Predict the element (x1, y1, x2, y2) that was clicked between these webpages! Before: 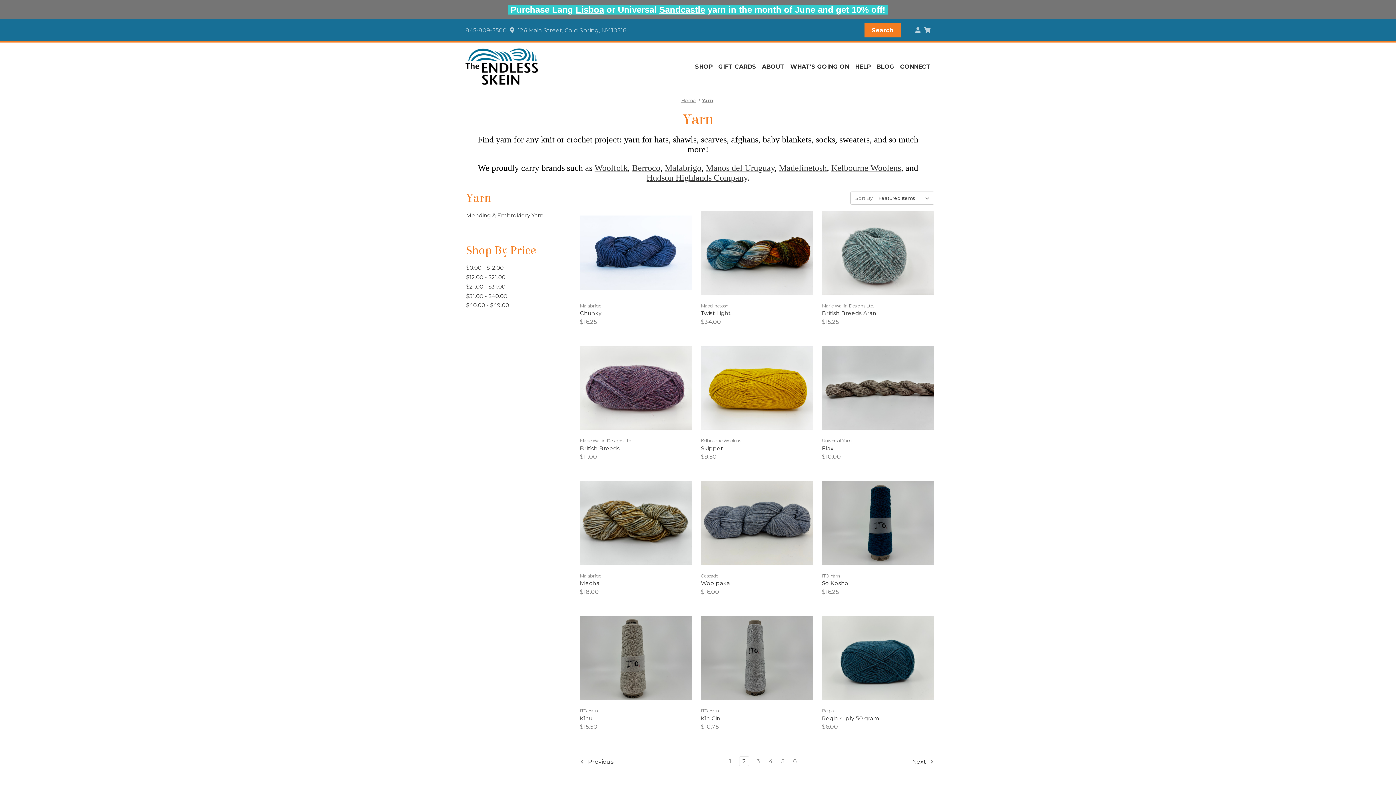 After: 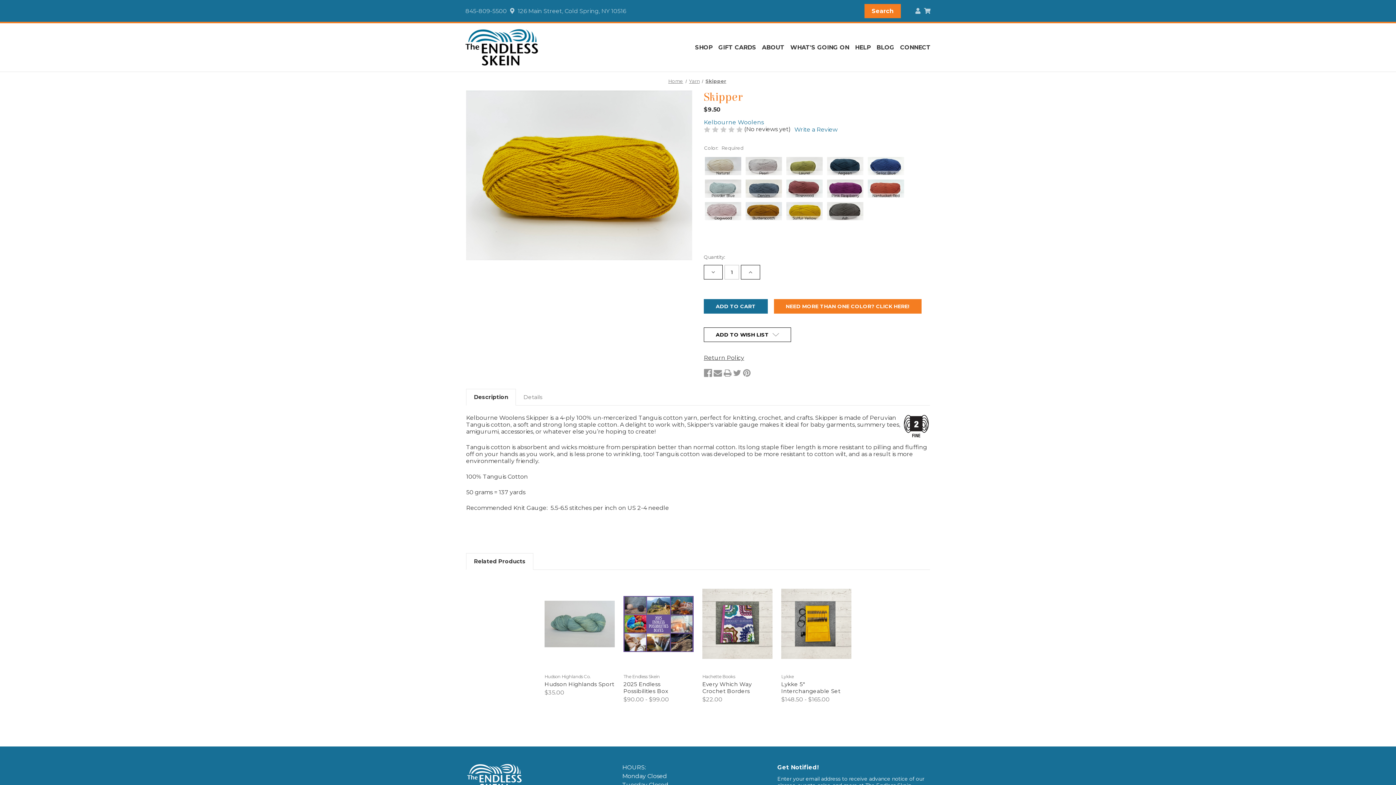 Action: bbox: (719, 390, 795, 404) label: CHOOSE OPTIONS